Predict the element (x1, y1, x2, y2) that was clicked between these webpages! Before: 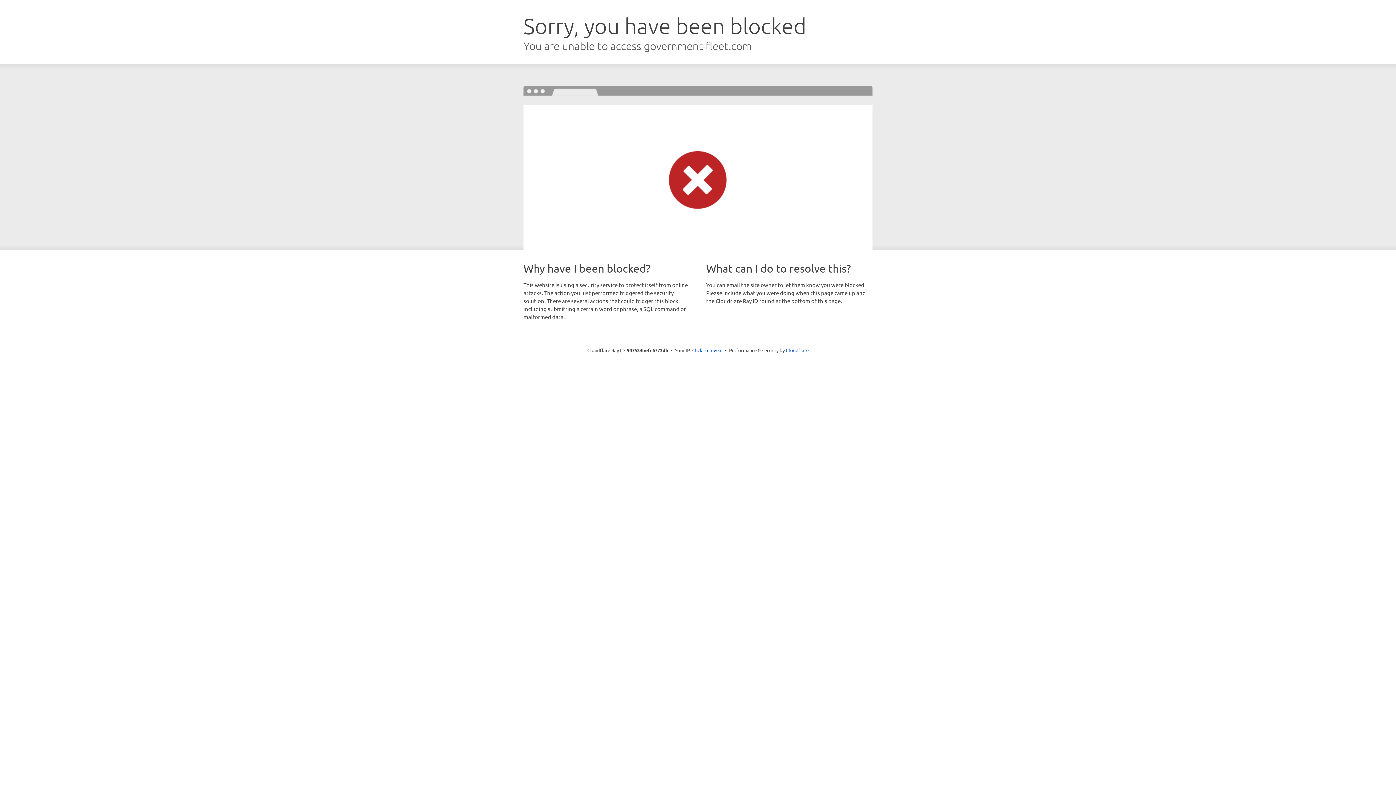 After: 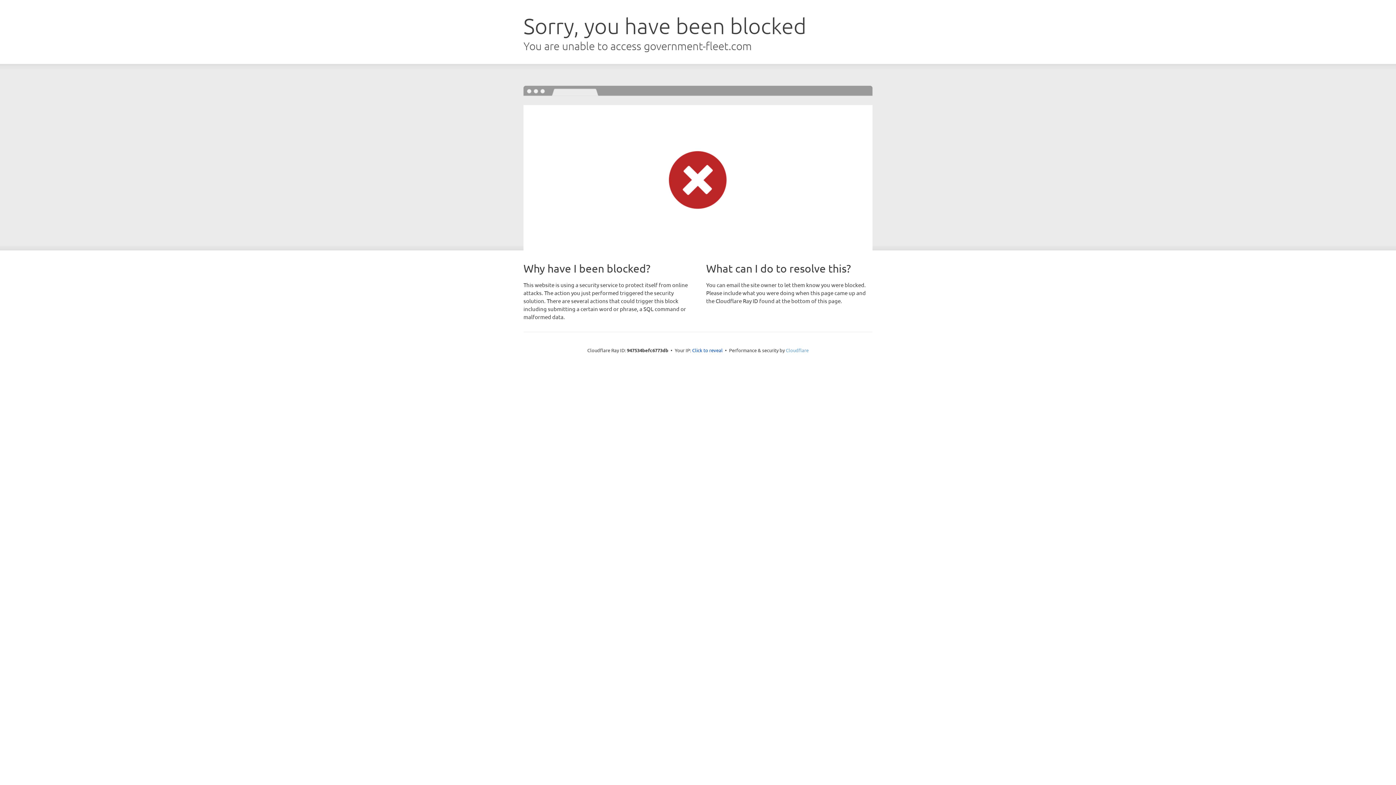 Action: label: Cloudflare bbox: (786, 347, 808, 353)